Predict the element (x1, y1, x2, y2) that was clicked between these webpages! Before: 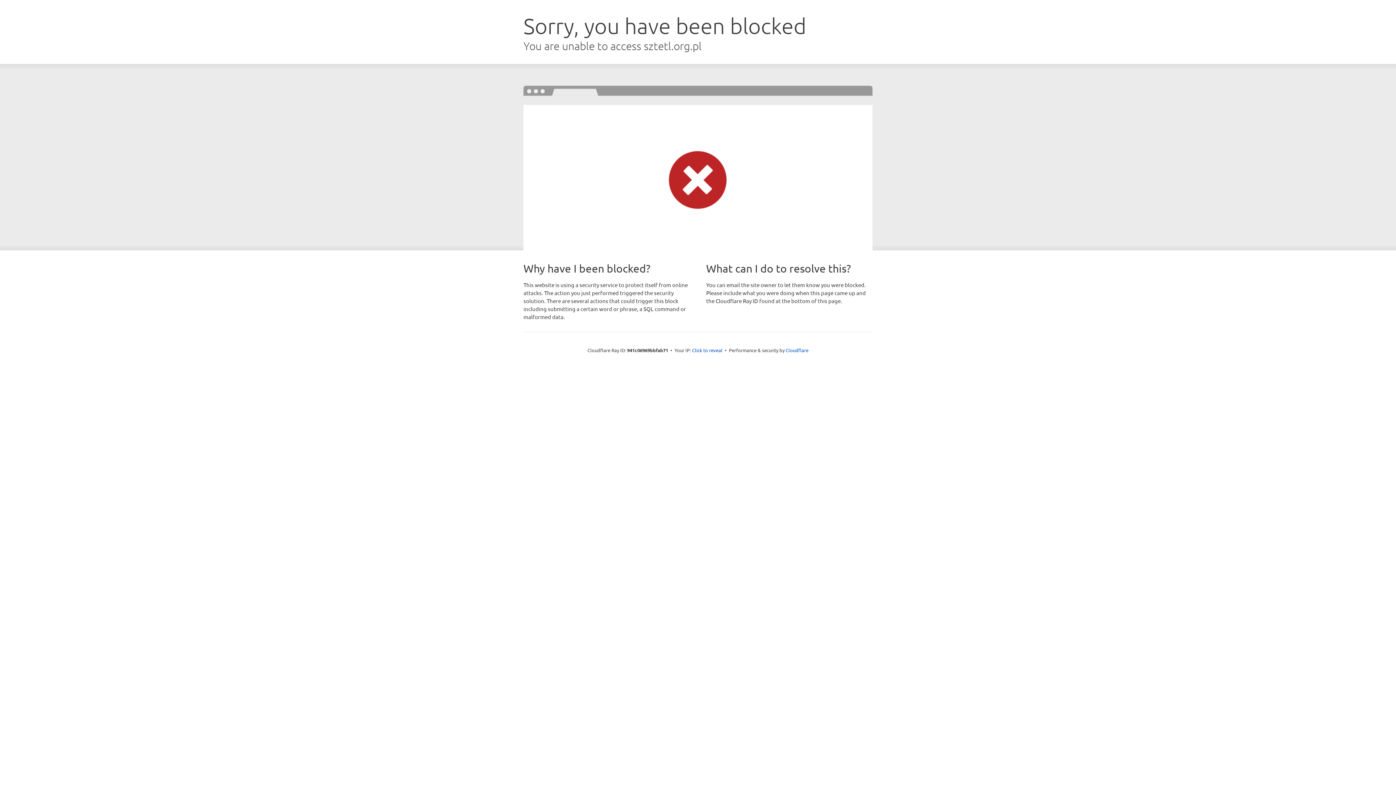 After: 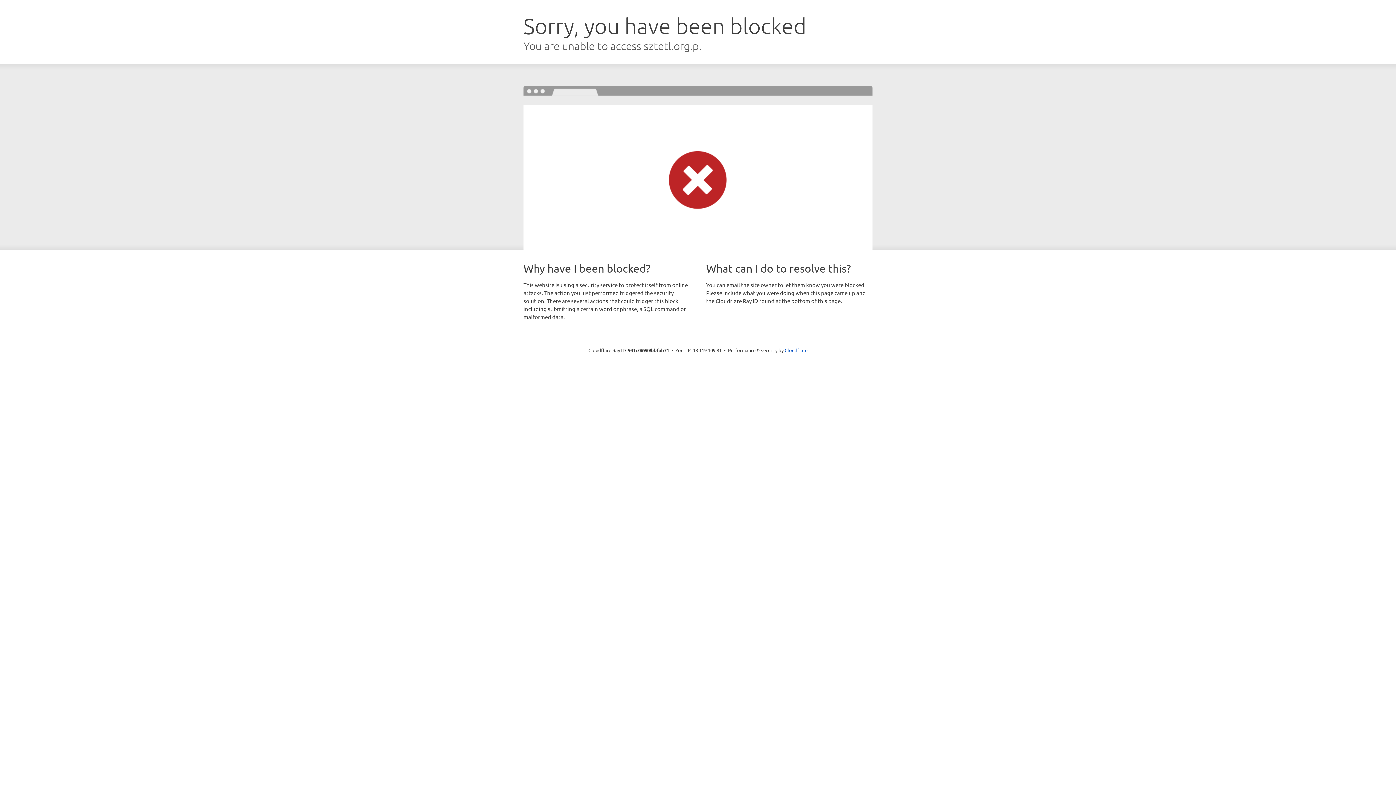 Action: label: Click to reveal bbox: (692, 346, 722, 353)